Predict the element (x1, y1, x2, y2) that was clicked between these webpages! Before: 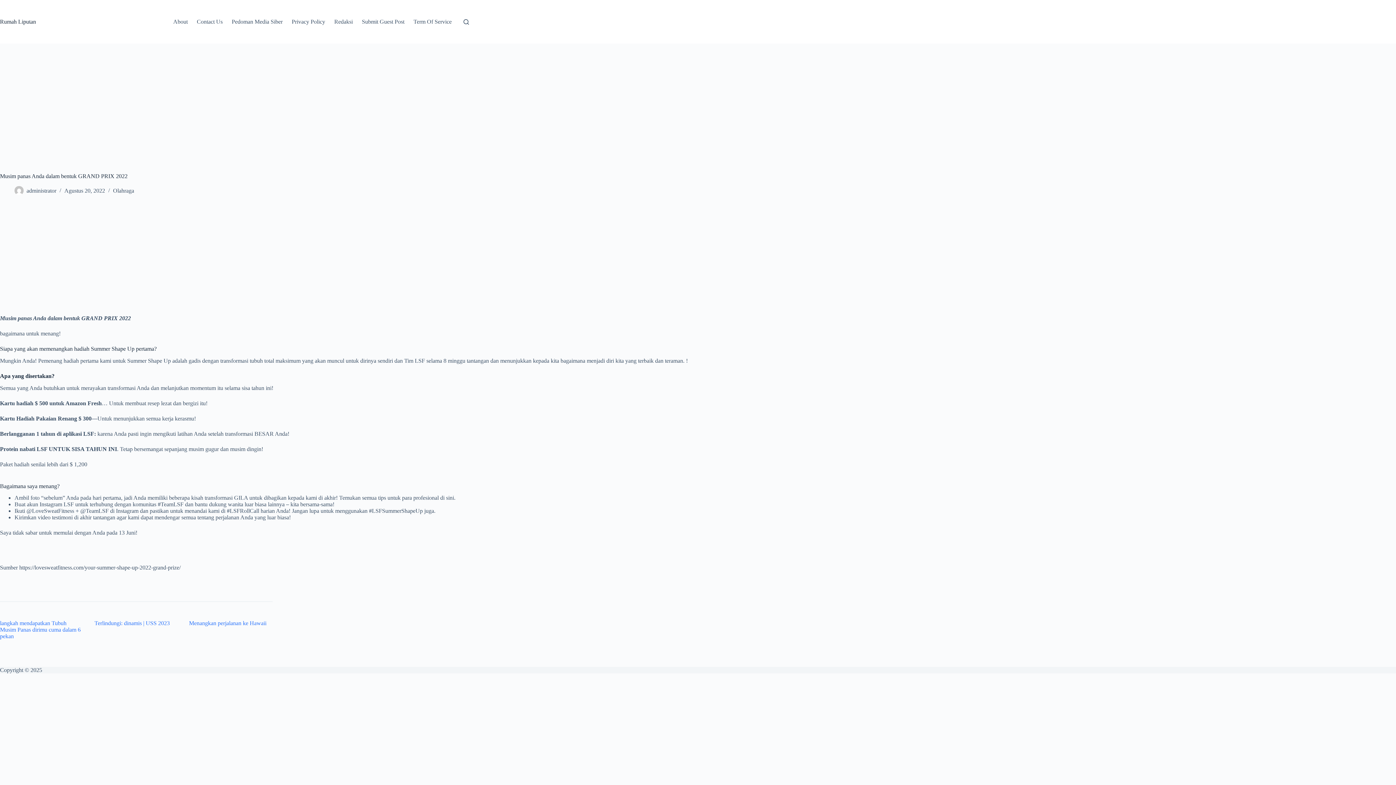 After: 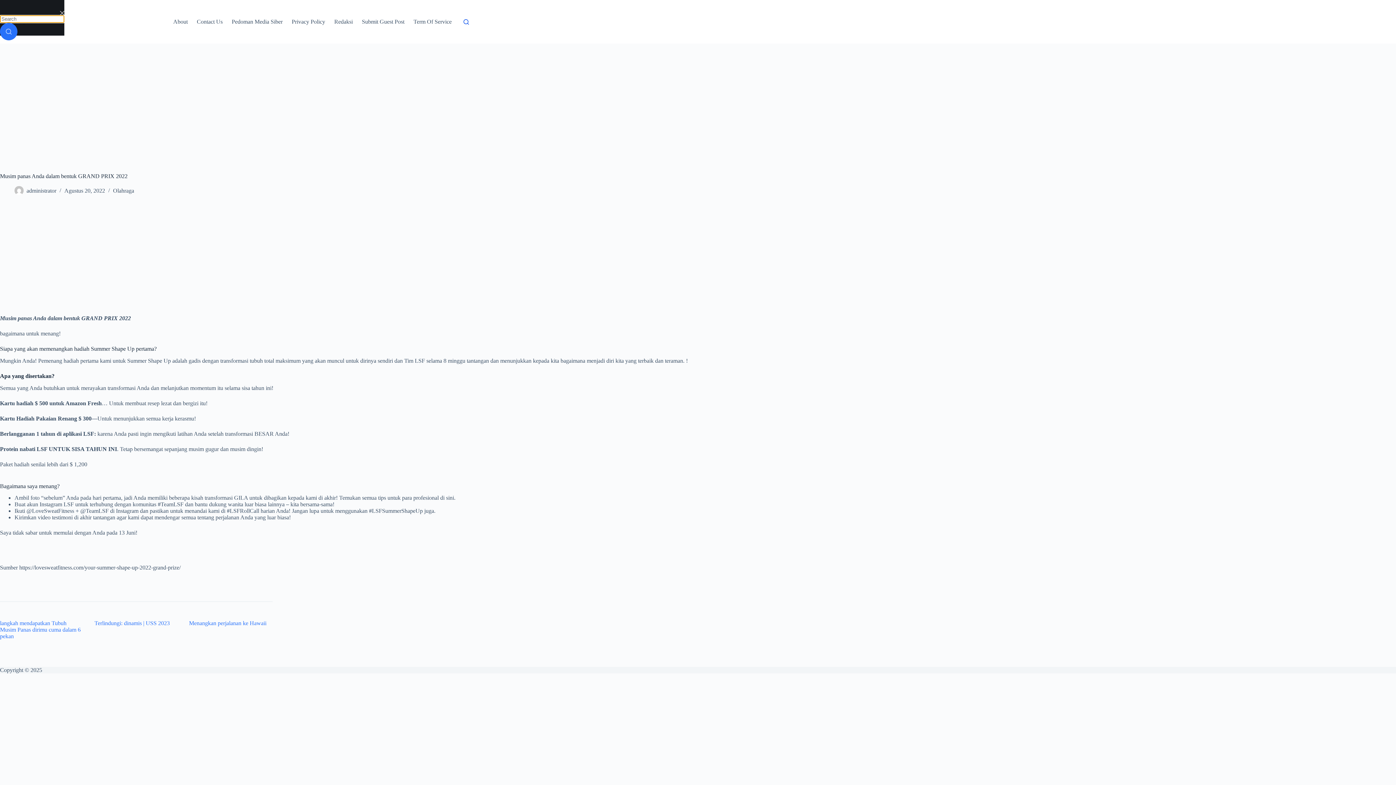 Action: label: Search bbox: (463, 19, 469, 24)